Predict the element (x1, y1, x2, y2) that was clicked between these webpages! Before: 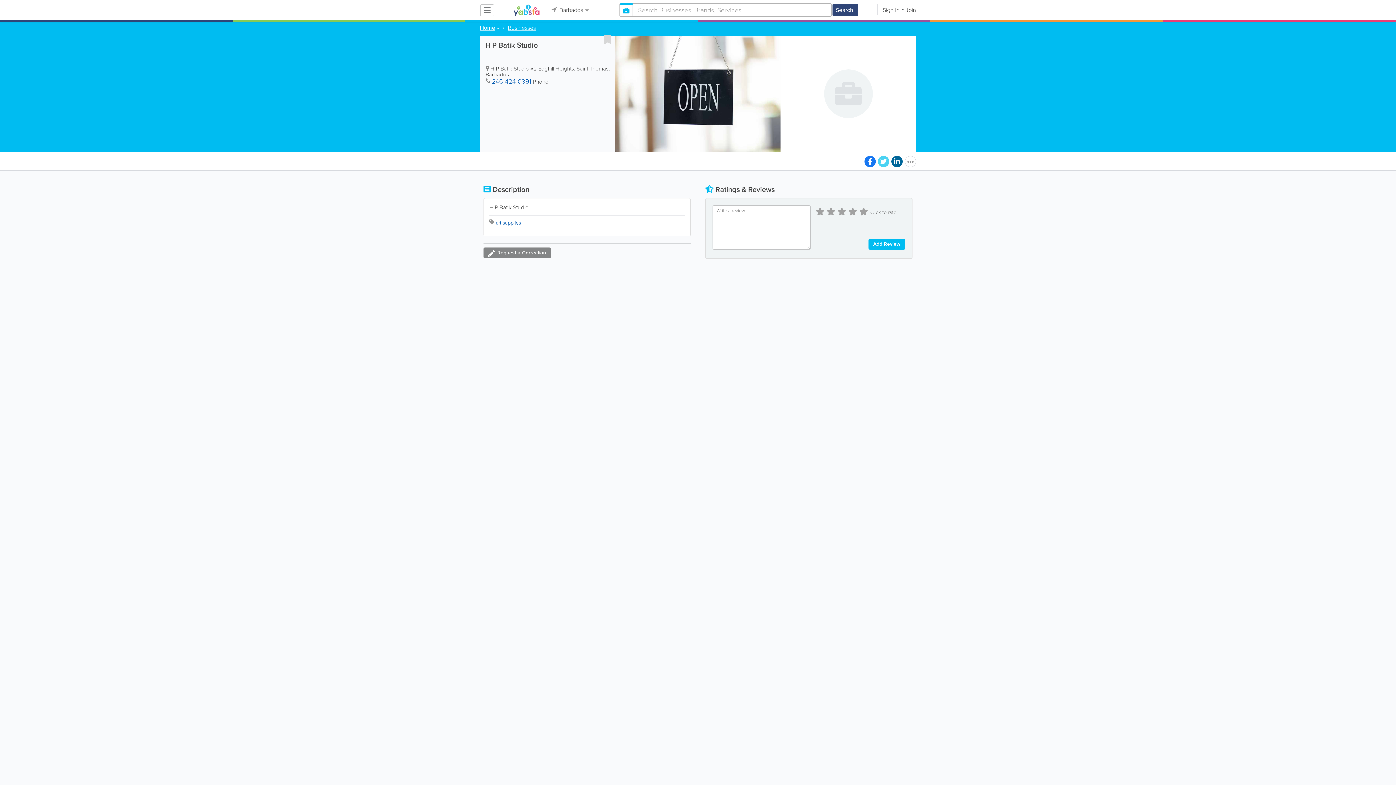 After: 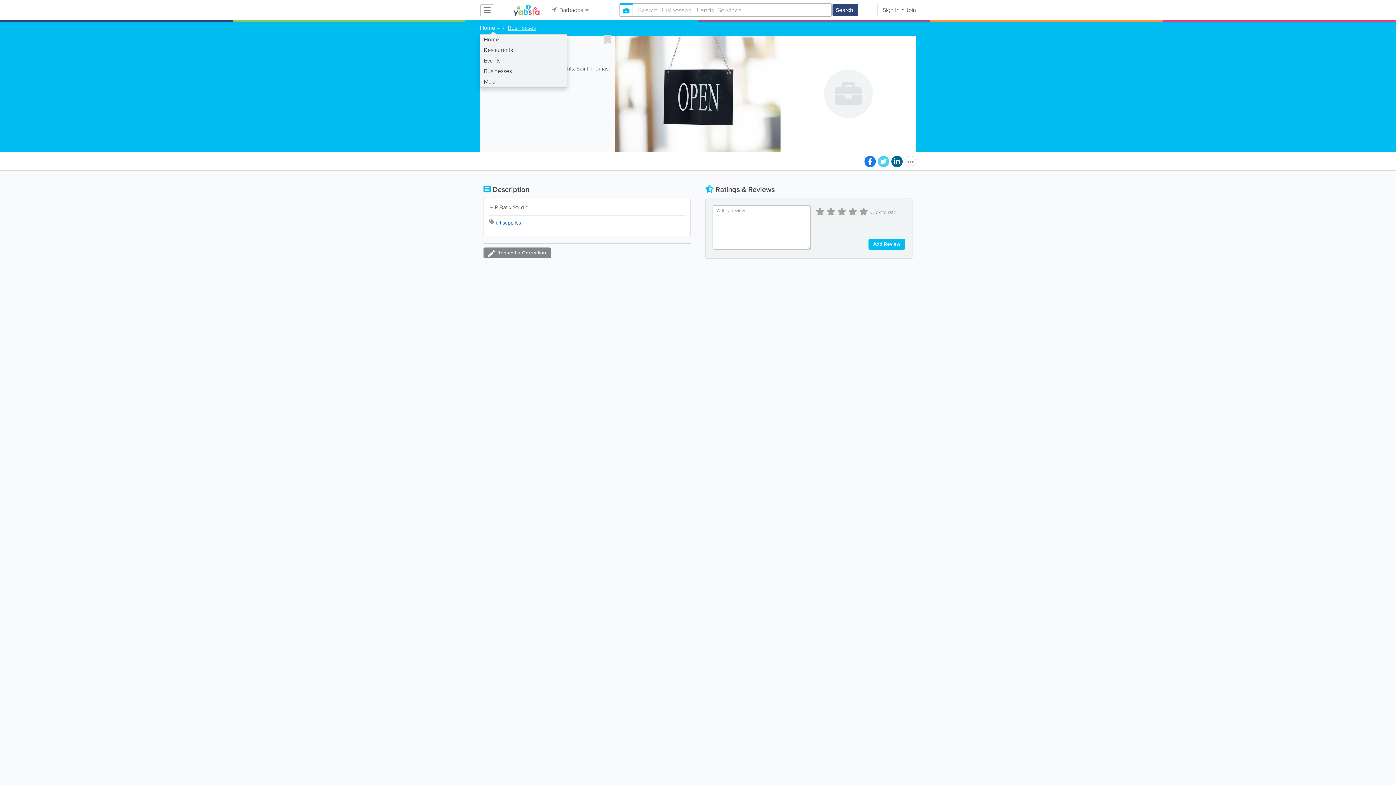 Action: label: Home  bbox: (480, 25, 499, 30)